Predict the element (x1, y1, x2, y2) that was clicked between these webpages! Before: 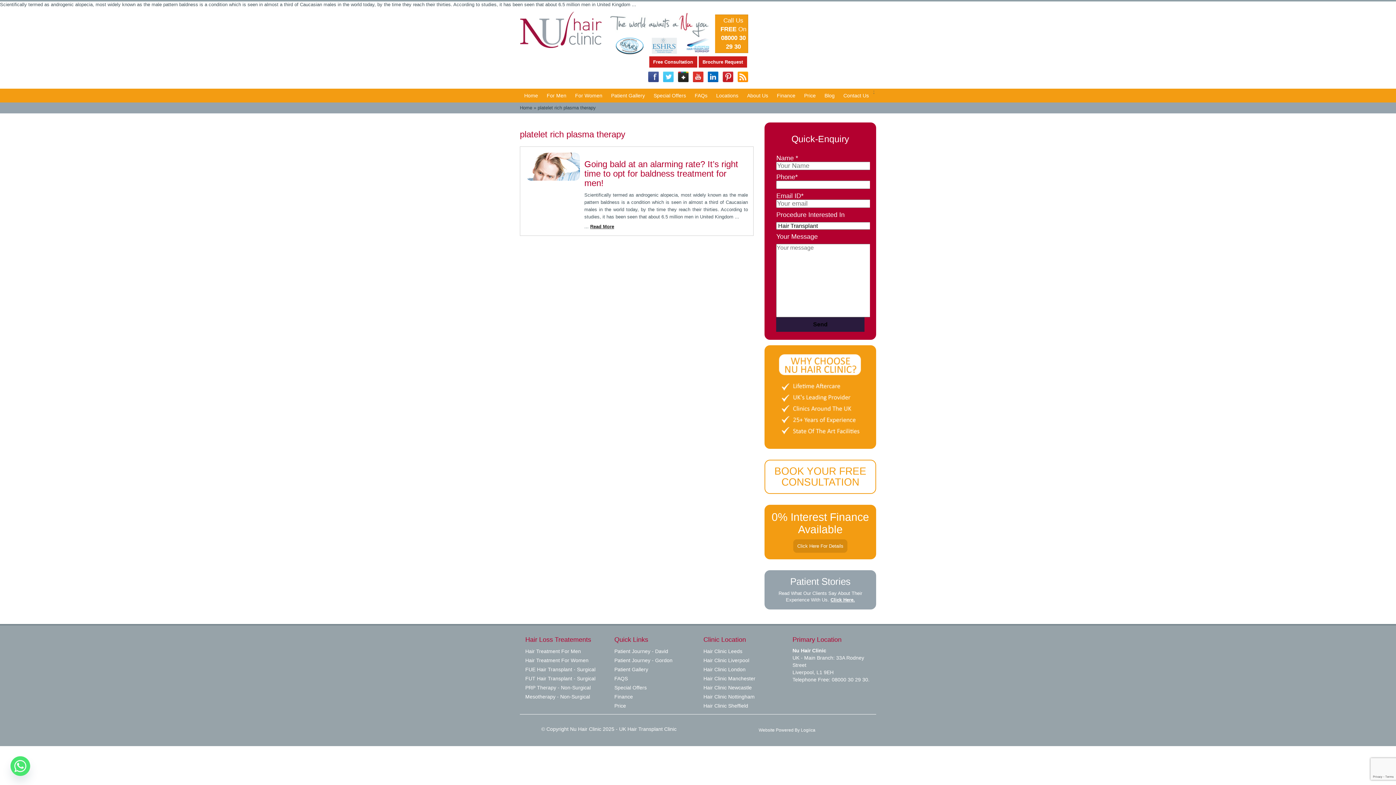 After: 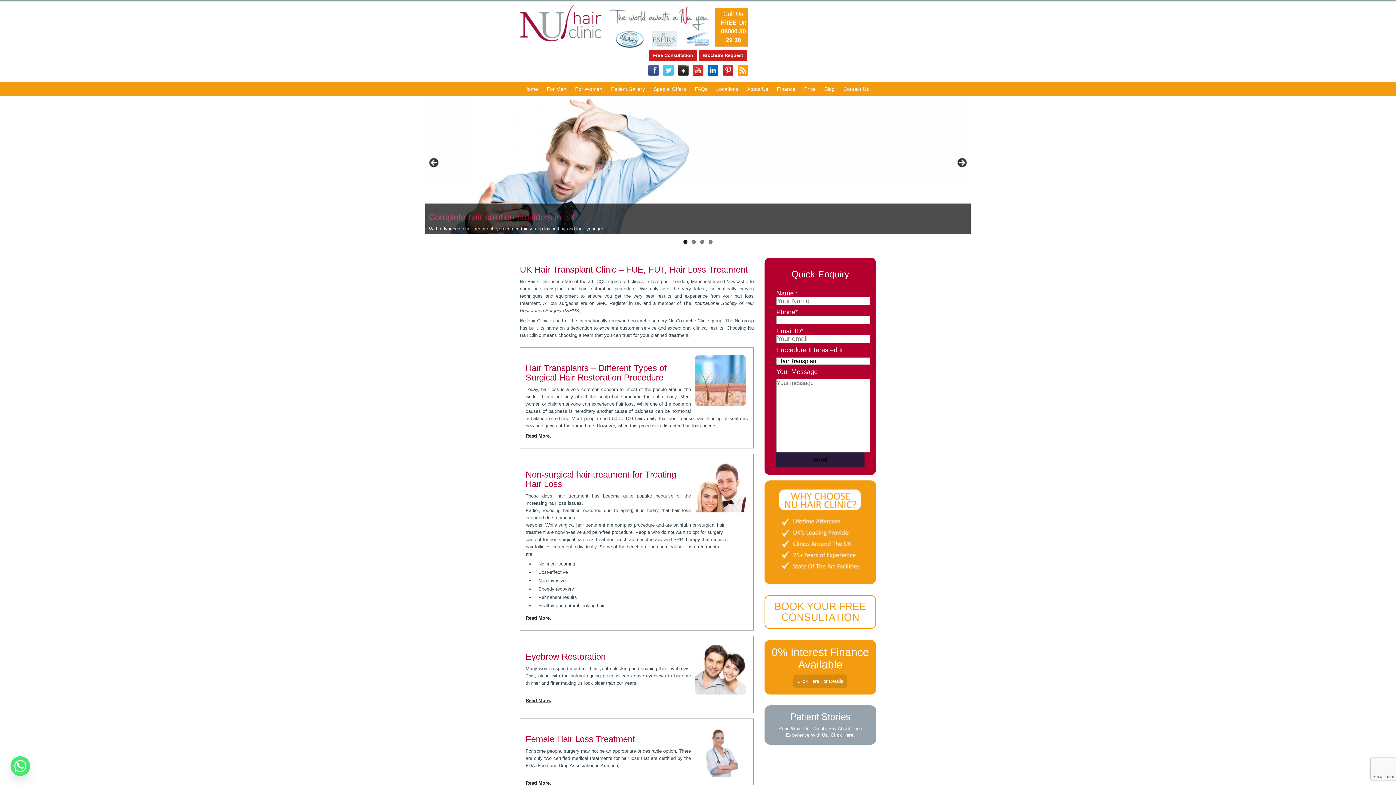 Action: label: Home bbox: (520, 88, 542, 102)